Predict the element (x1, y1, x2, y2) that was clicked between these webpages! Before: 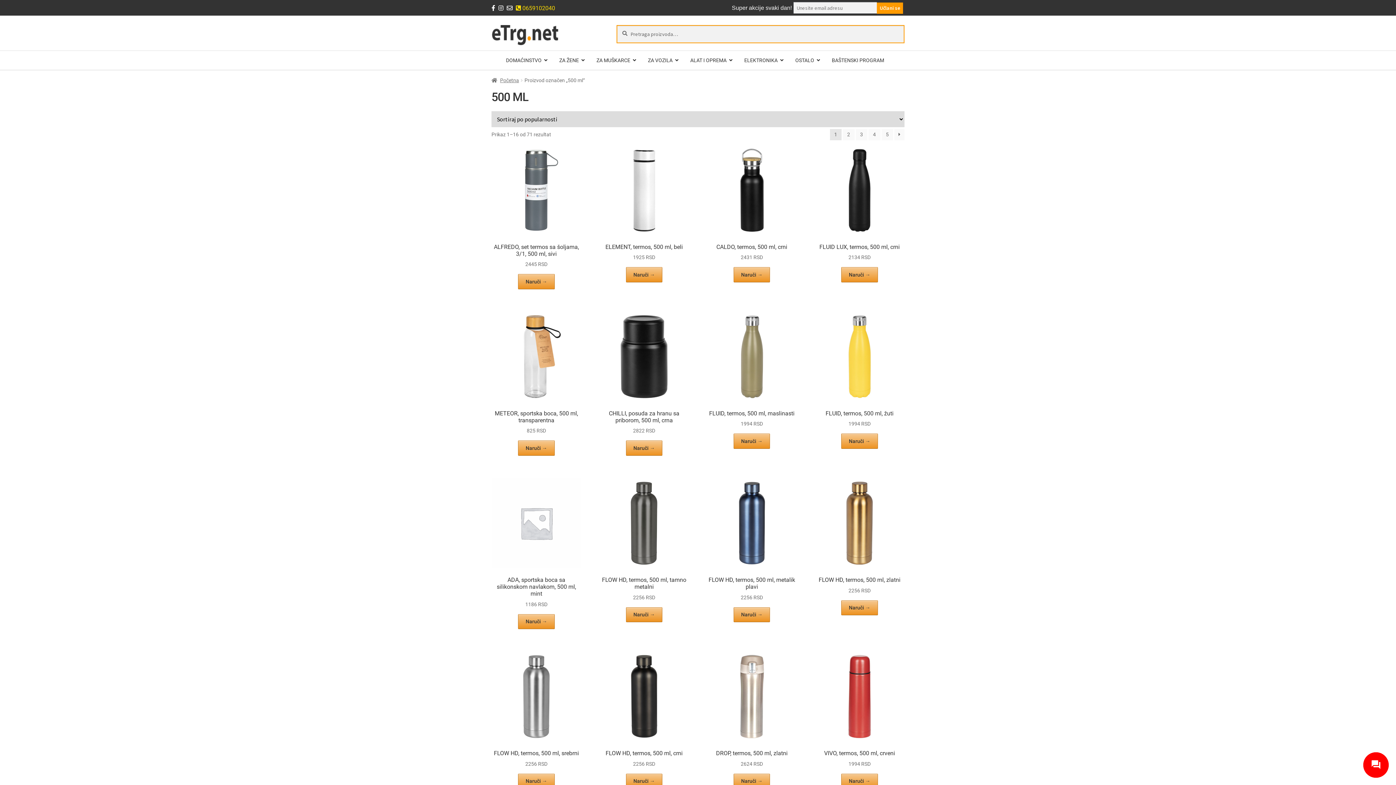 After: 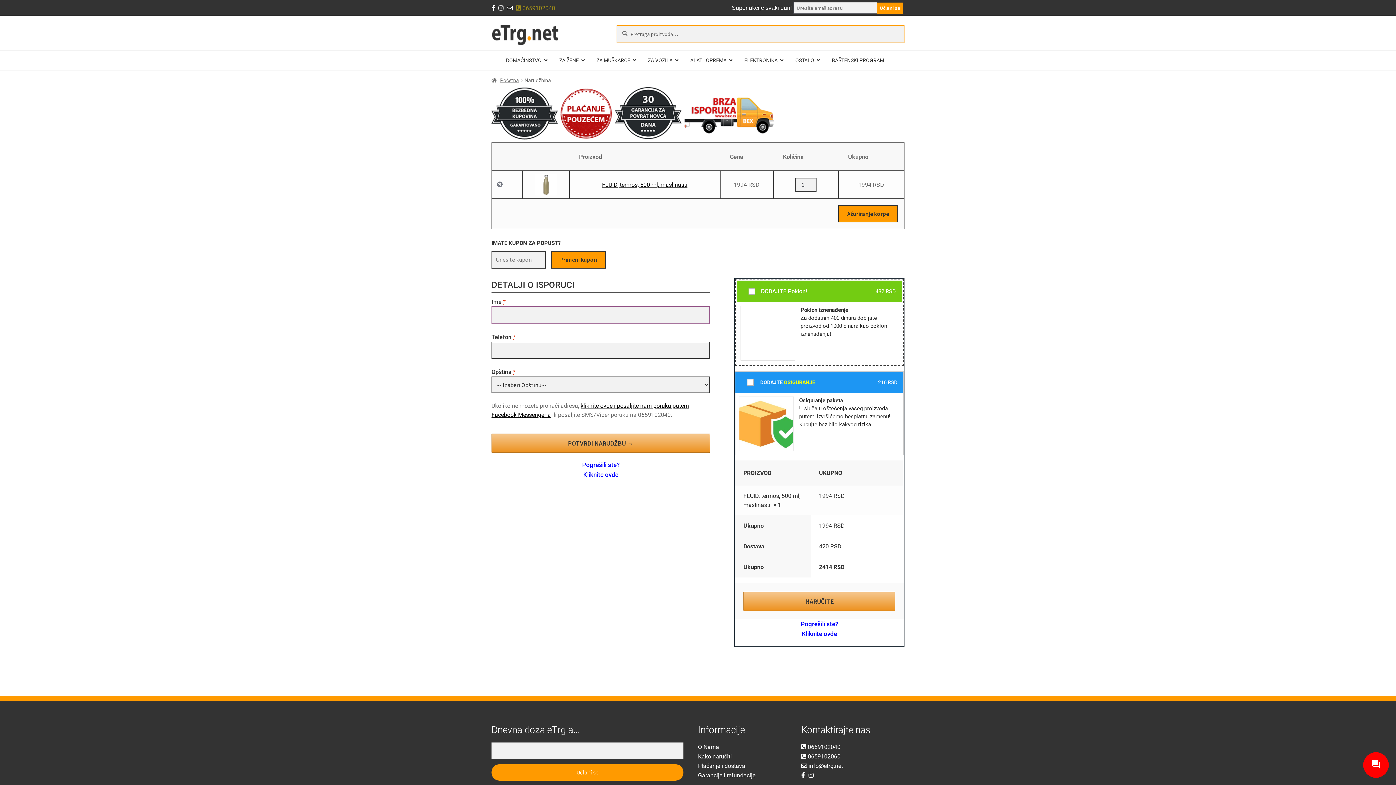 Action: label: Dodaj u korpu: „FLUID, termos, 500 ml, maslinasti“ bbox: (733, 433, 770, 449)